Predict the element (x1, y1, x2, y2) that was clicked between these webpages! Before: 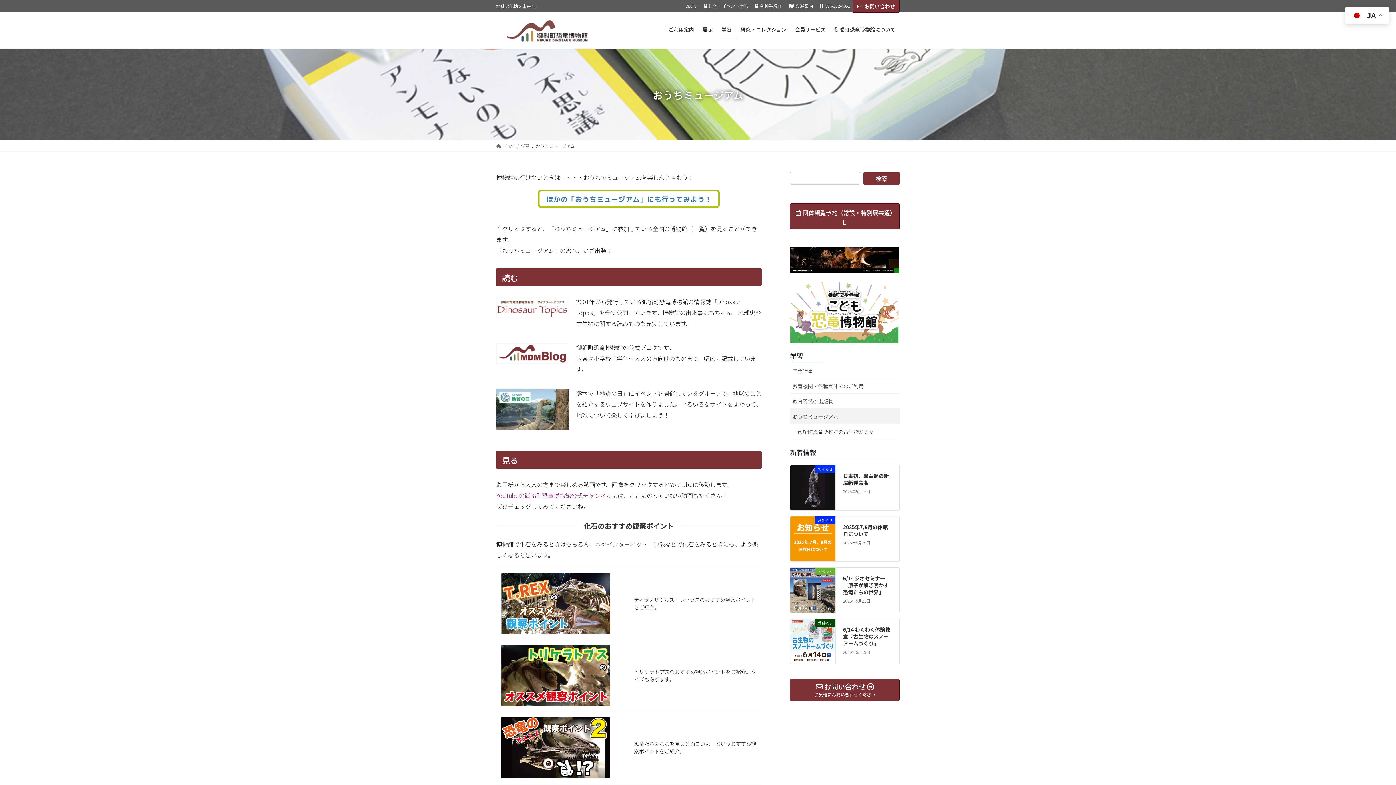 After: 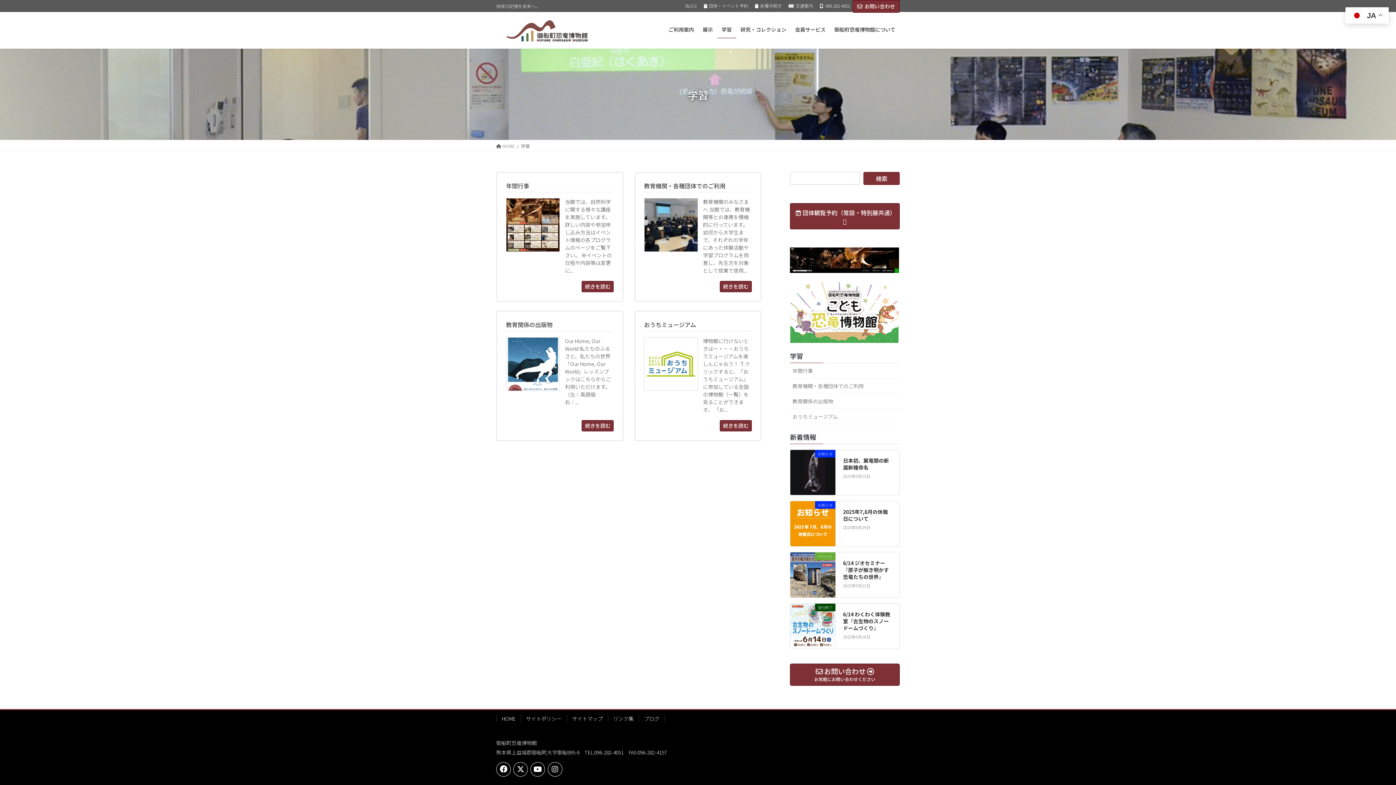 Action: label: 学習 bbox: (521, 141, 529, 150)